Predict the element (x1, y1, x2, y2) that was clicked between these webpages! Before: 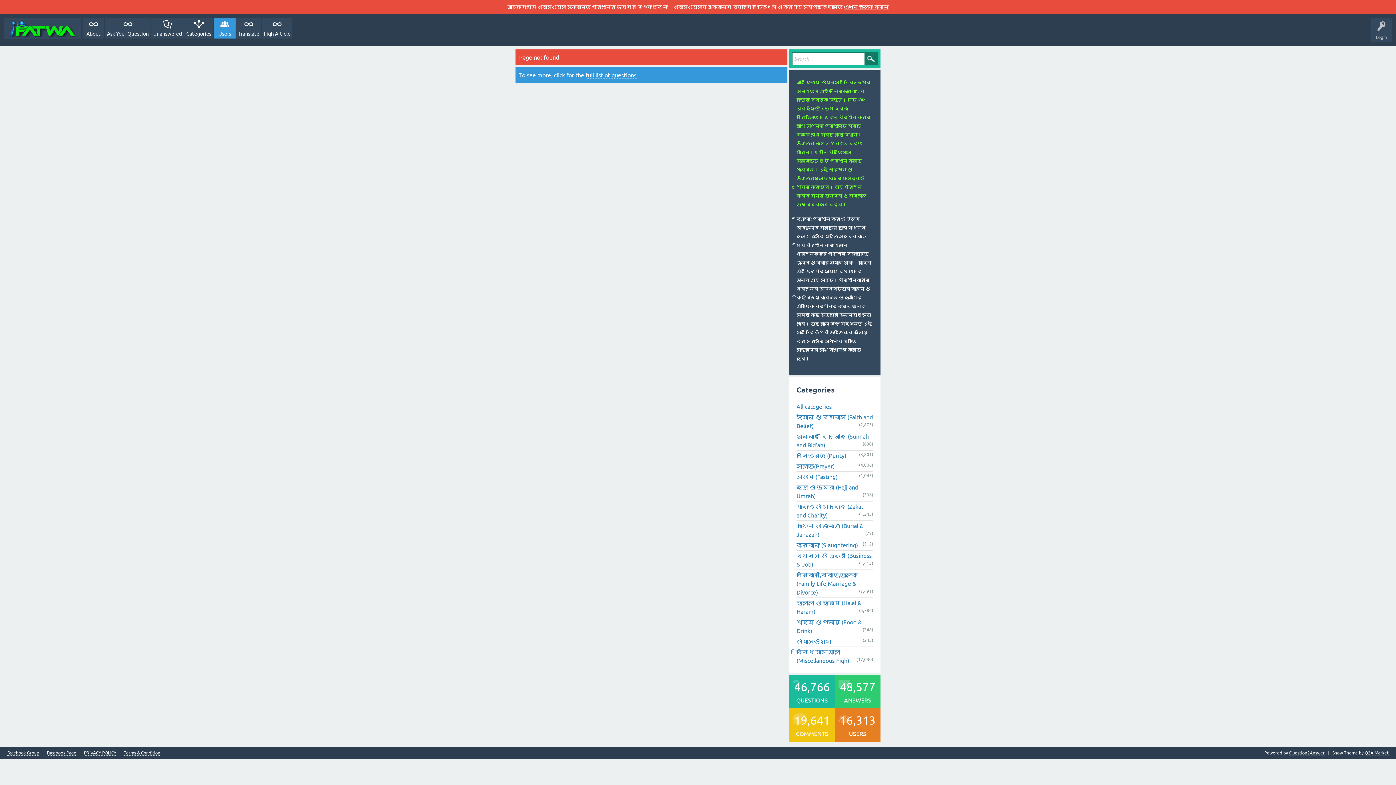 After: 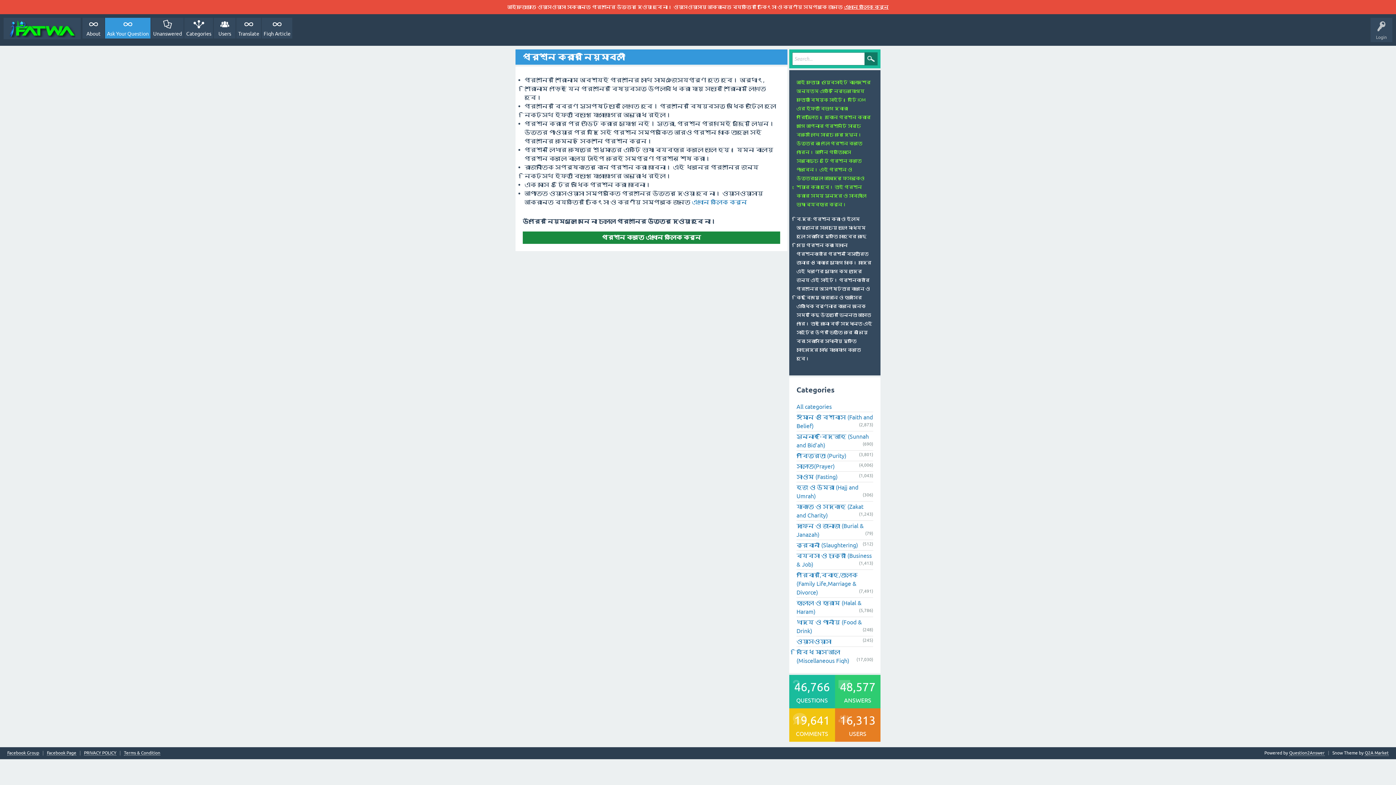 Action: label: Ask Your Question bbox: (105, 17, 150, 38)